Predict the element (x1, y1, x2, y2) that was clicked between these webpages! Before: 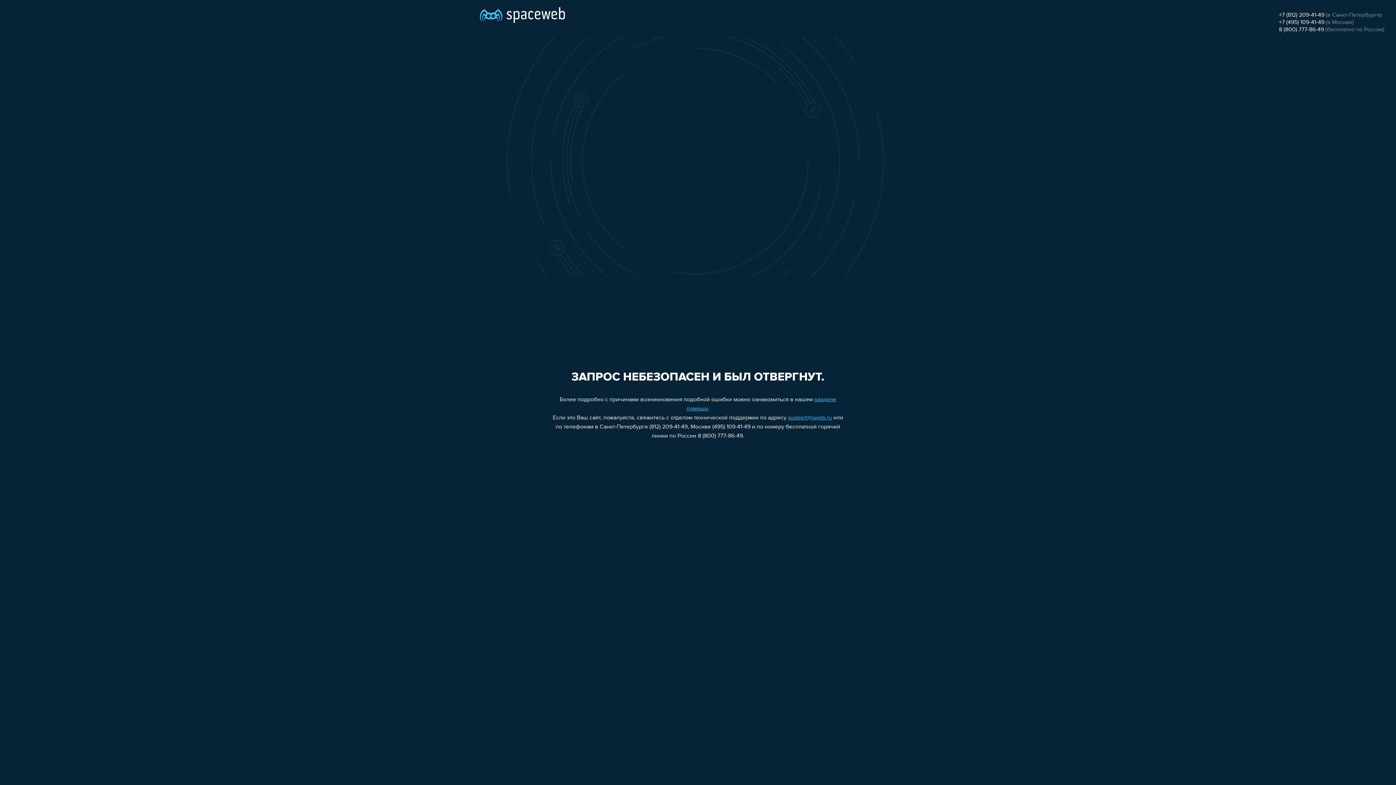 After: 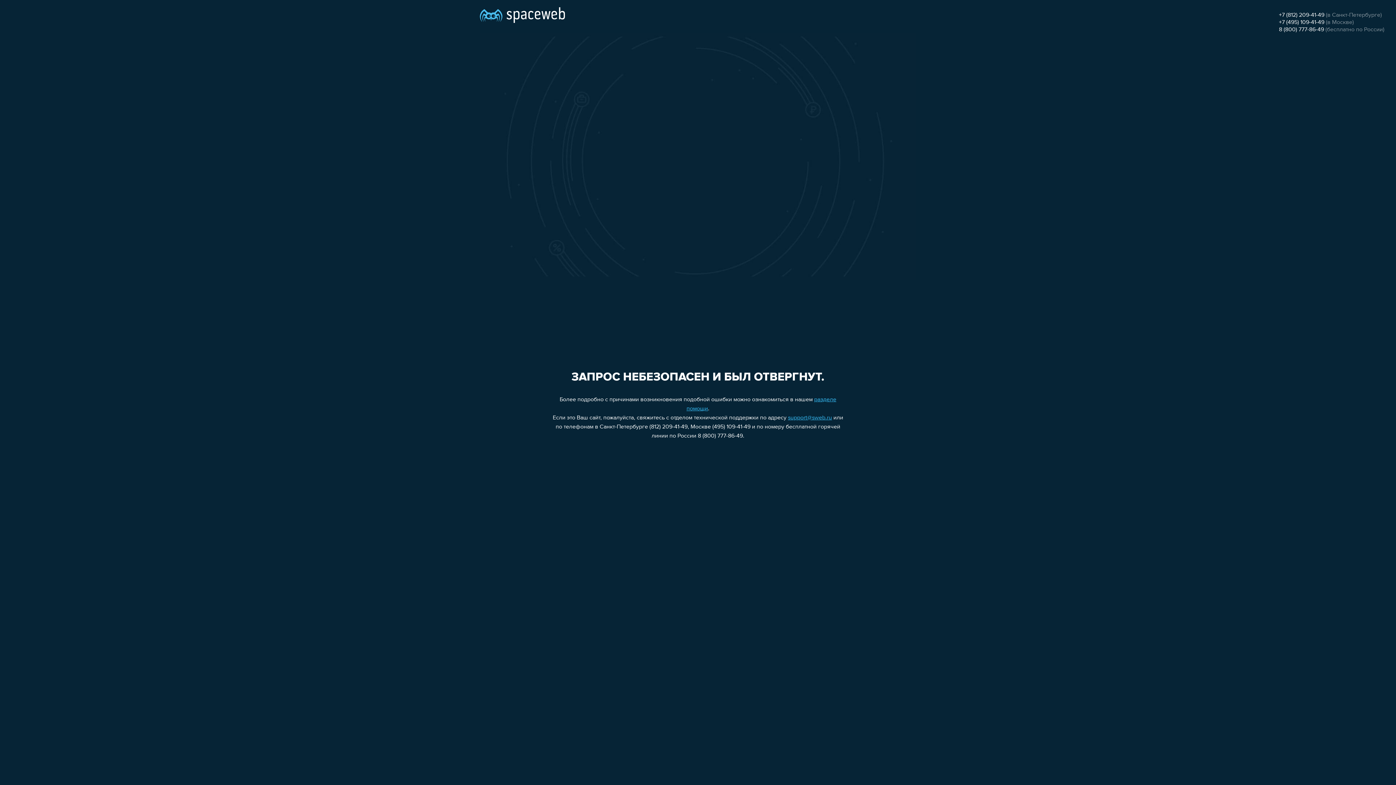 Action: bbox: (788, 415, 832, 421) label: support@sweb.ru